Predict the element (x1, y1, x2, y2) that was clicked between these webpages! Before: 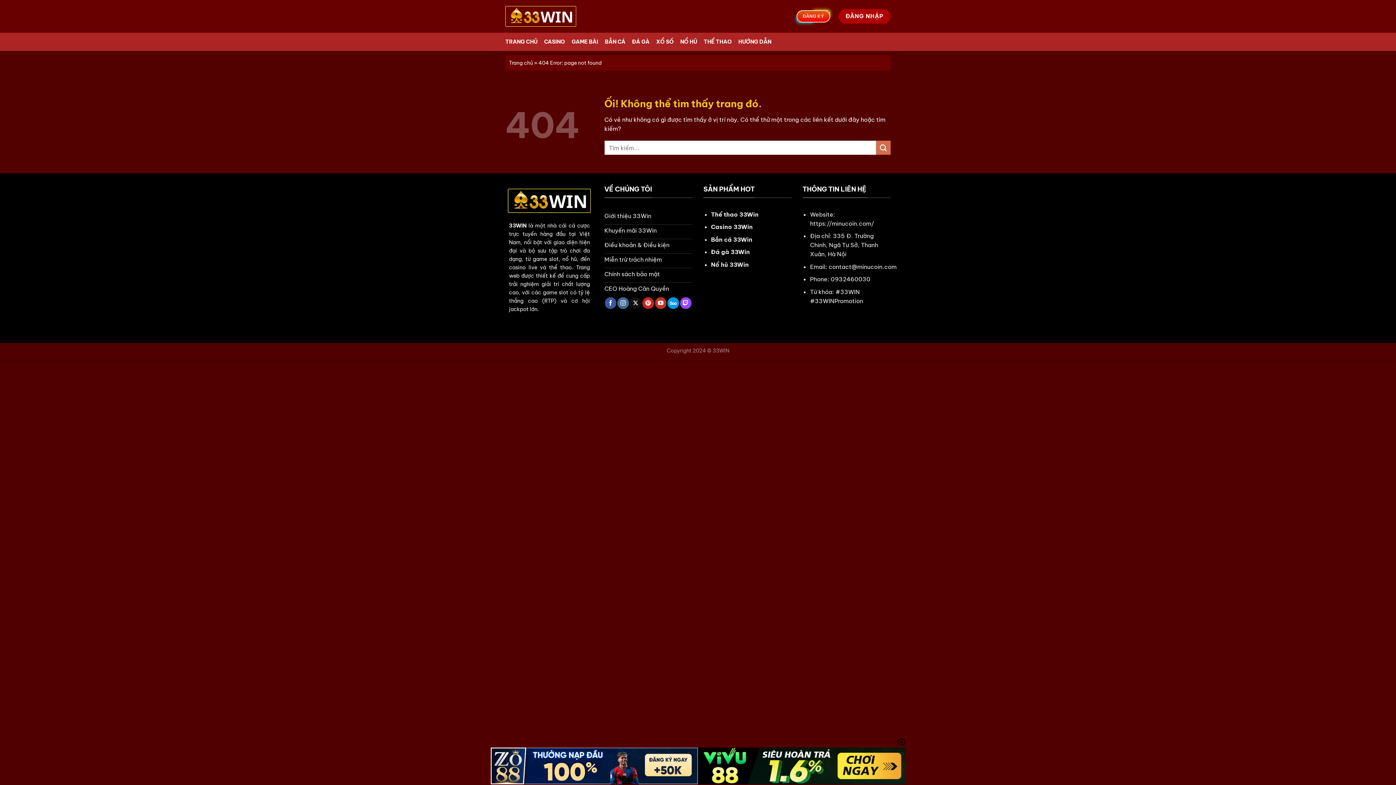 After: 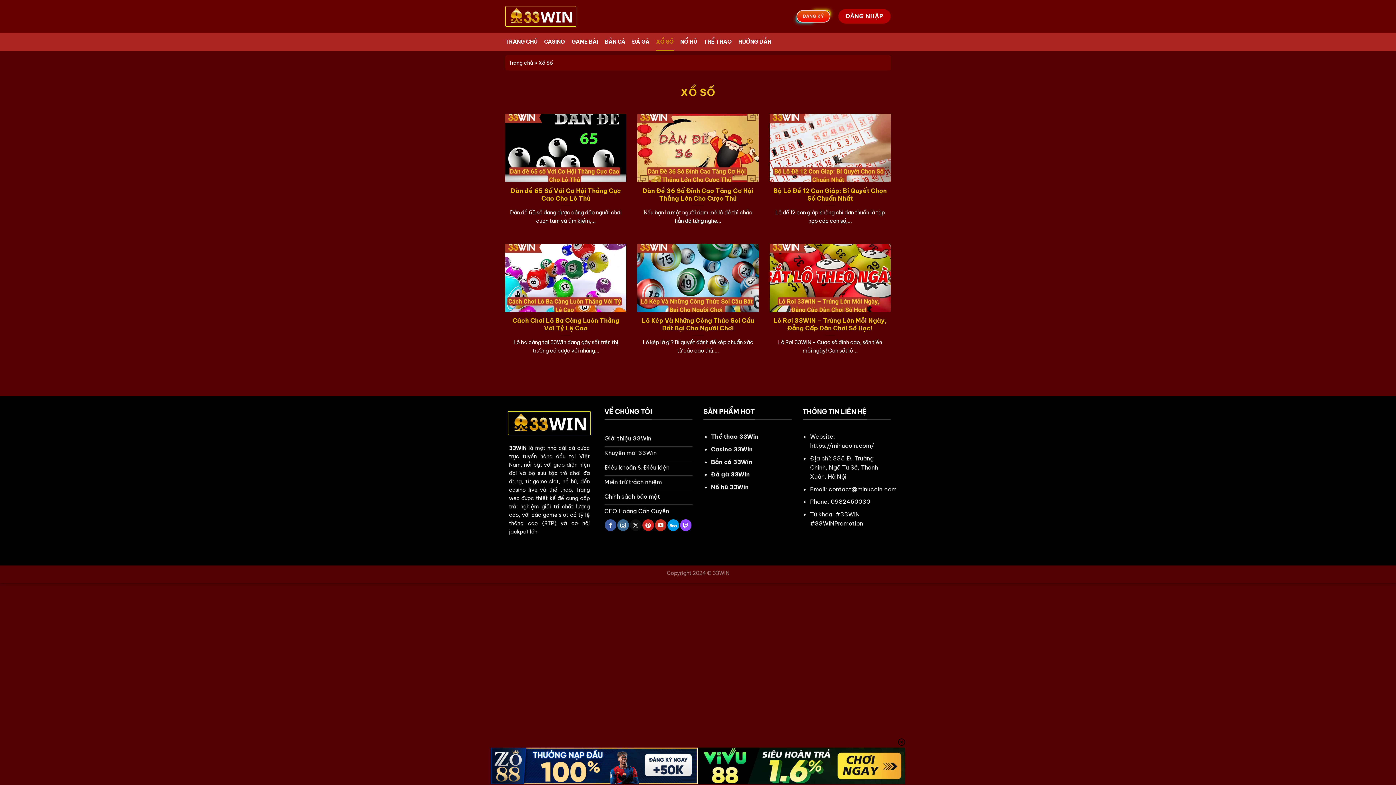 Action: bbox: (656, 32, 673, 50) label: XỔ SỐ